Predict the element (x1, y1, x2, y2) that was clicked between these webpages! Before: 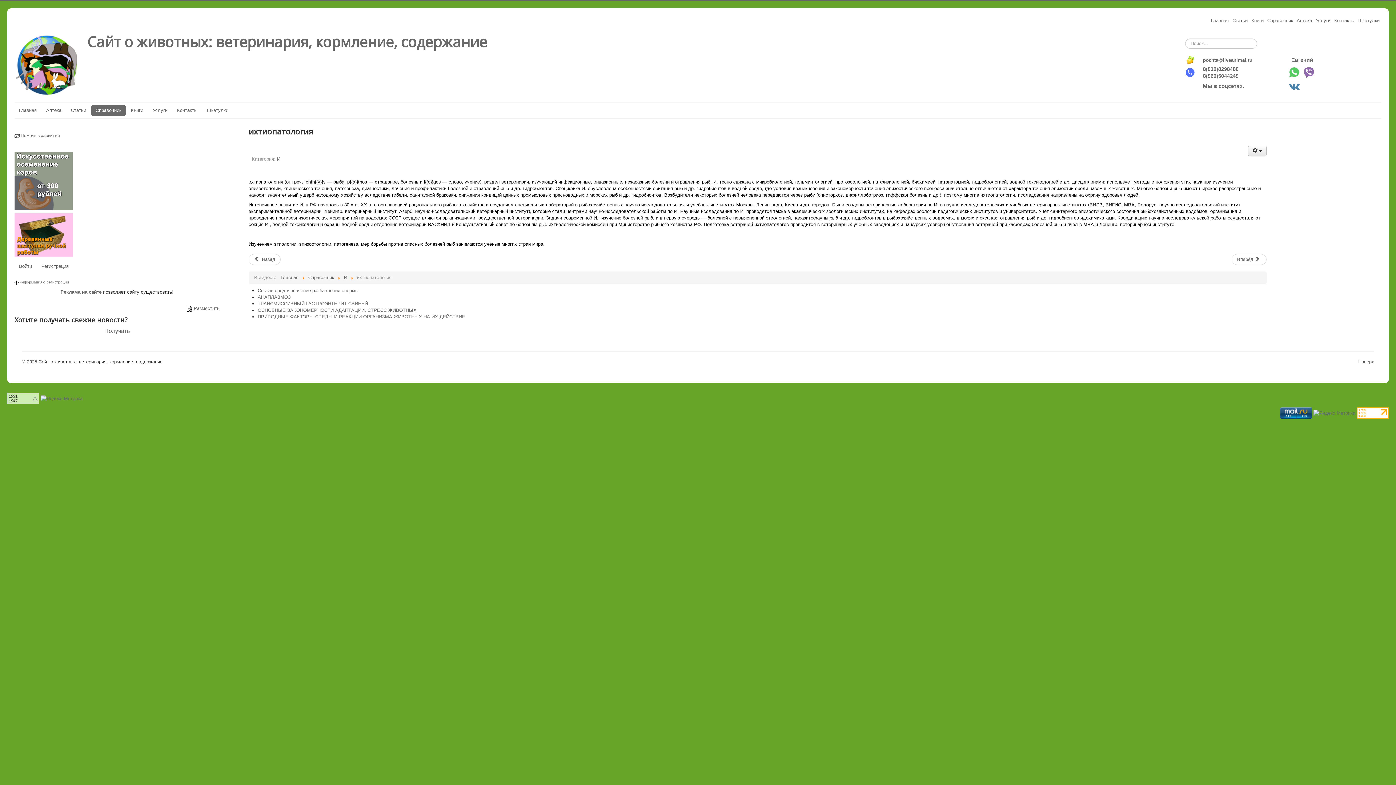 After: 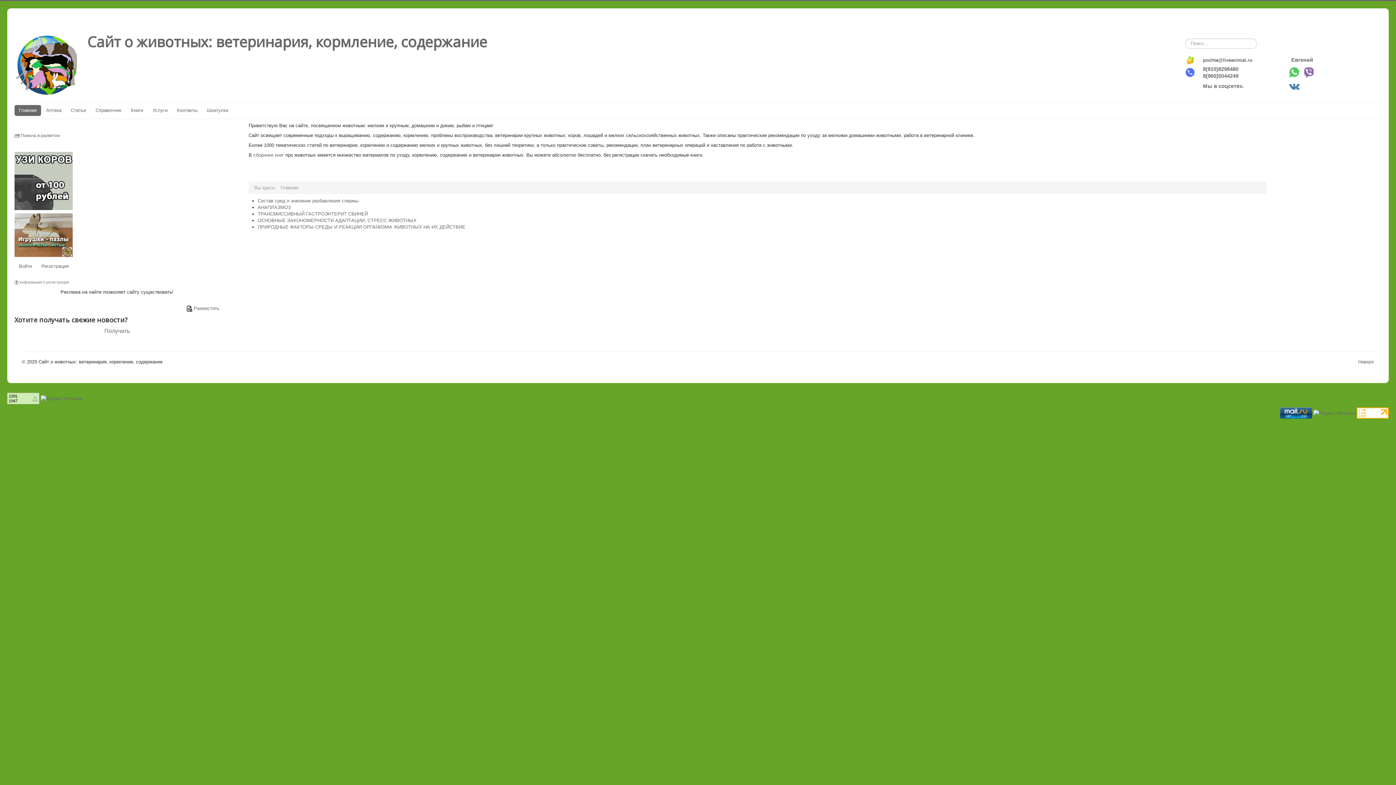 Action: label: Главная bbox: (280, 274, 298, 280)